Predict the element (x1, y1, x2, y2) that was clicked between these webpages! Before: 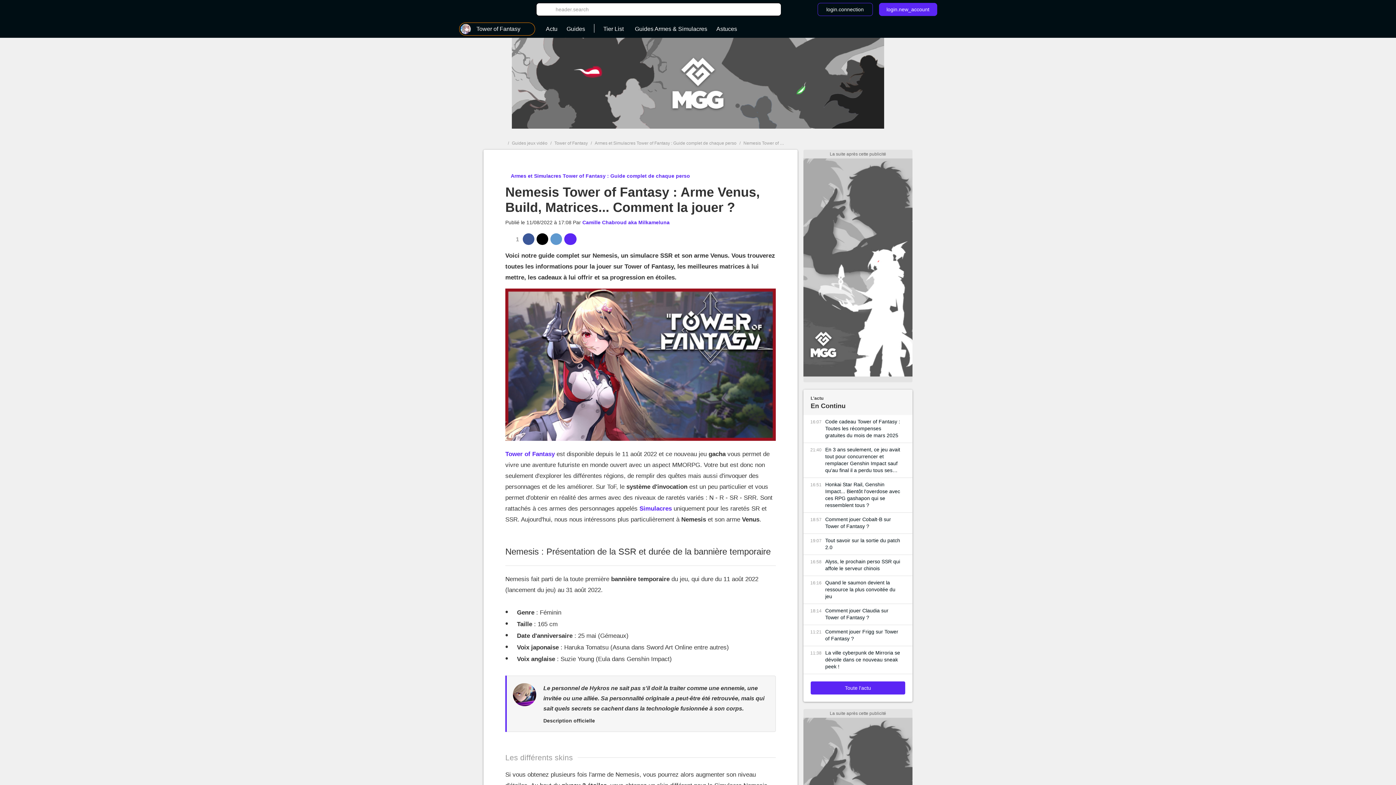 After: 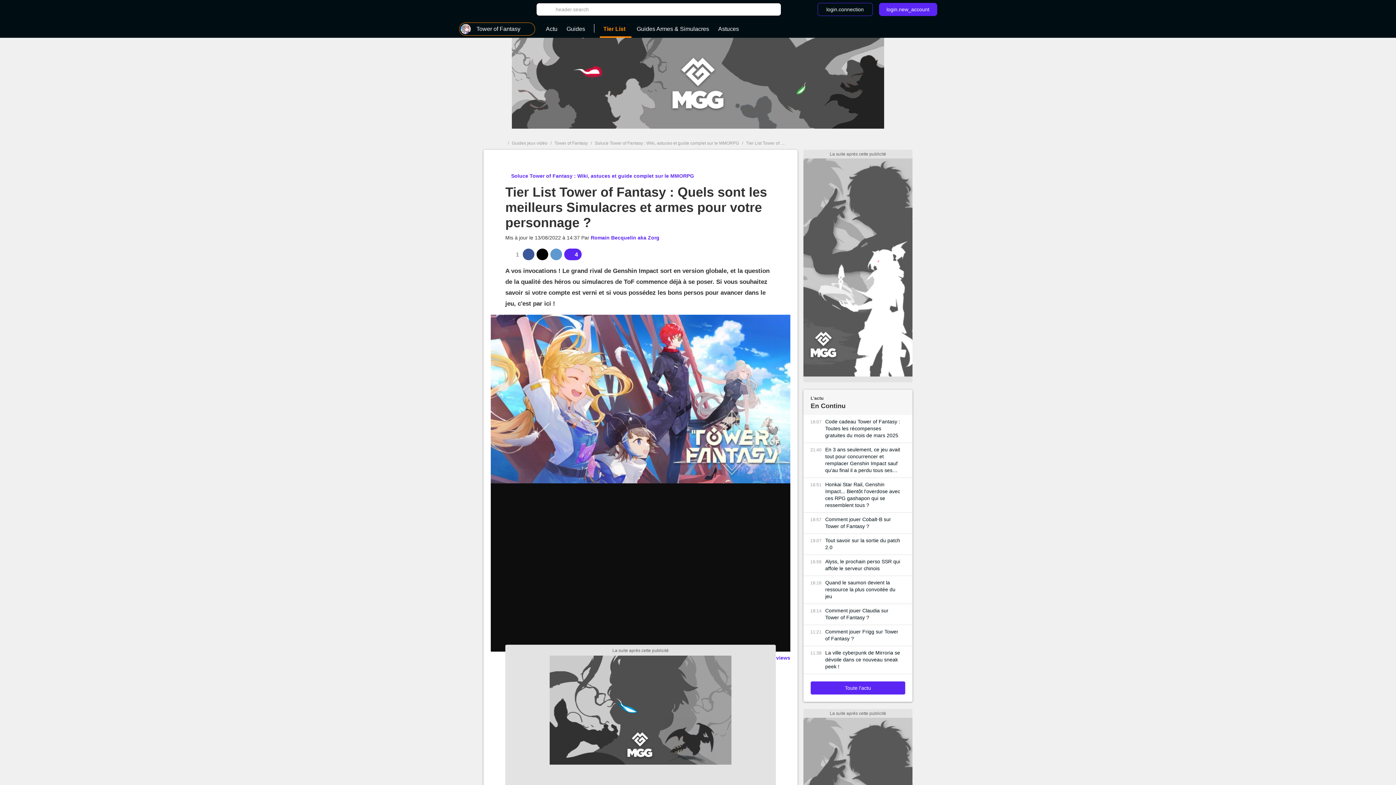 Action: bbox: (599, 22, 629, 36) label: Tier List